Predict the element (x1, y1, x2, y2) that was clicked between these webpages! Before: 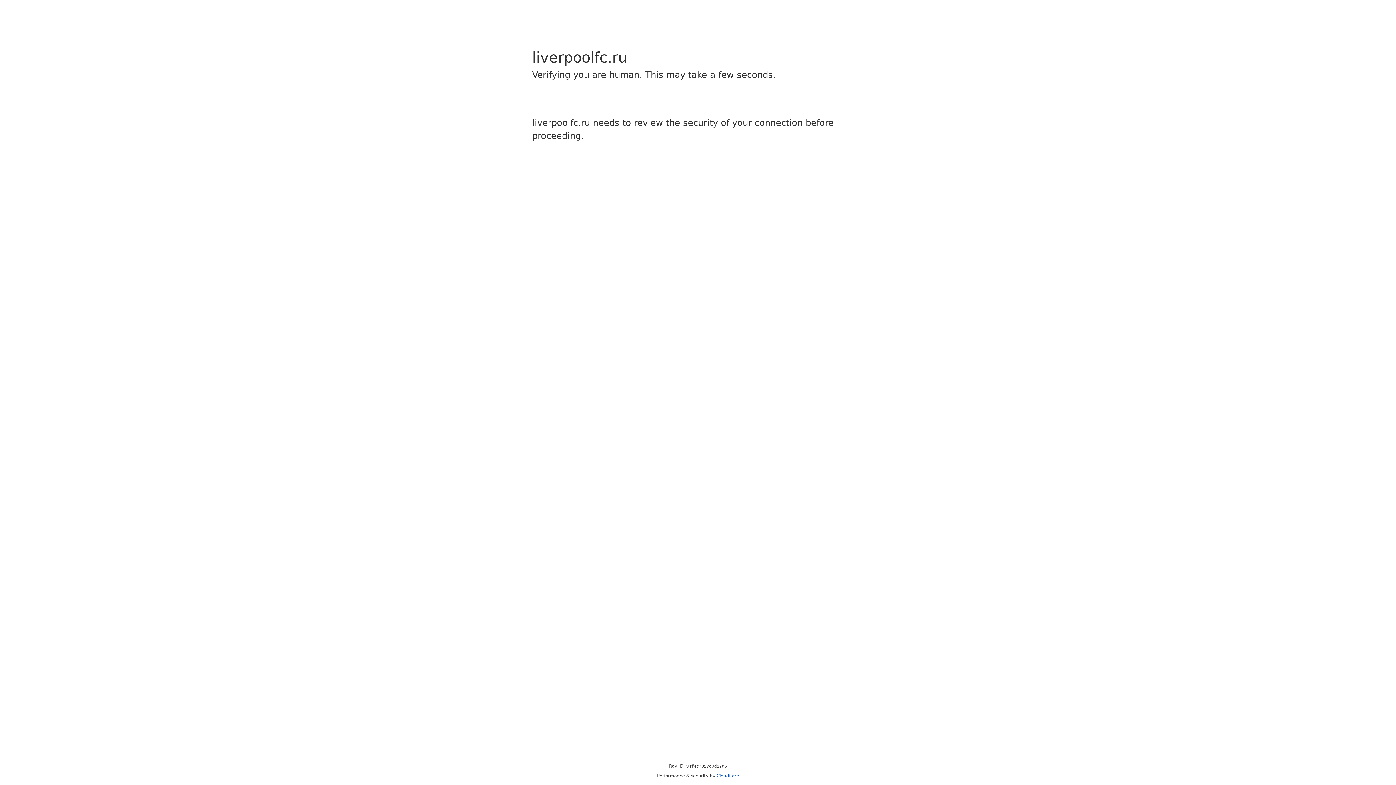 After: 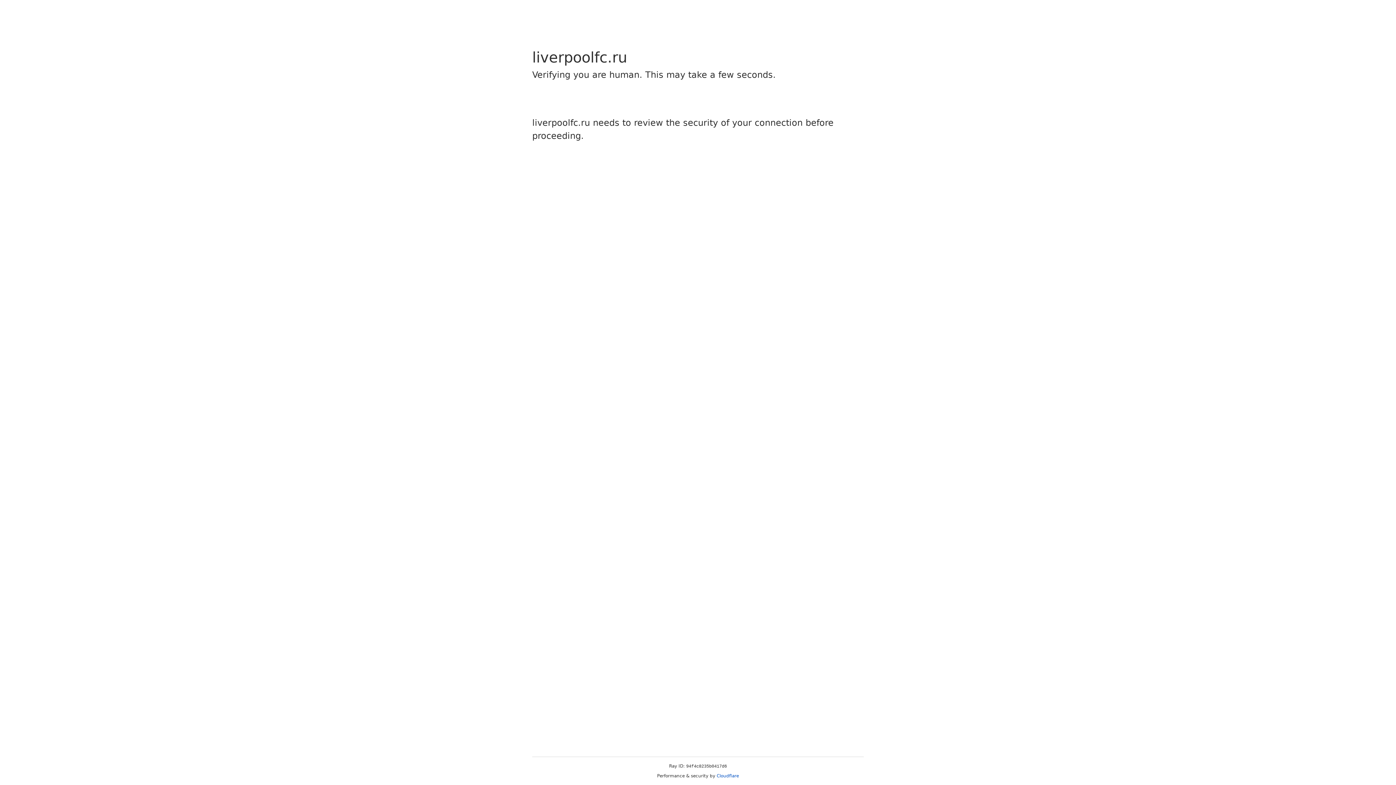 Action: label: Cloudflare bbox: (716, 773, 739, 778)